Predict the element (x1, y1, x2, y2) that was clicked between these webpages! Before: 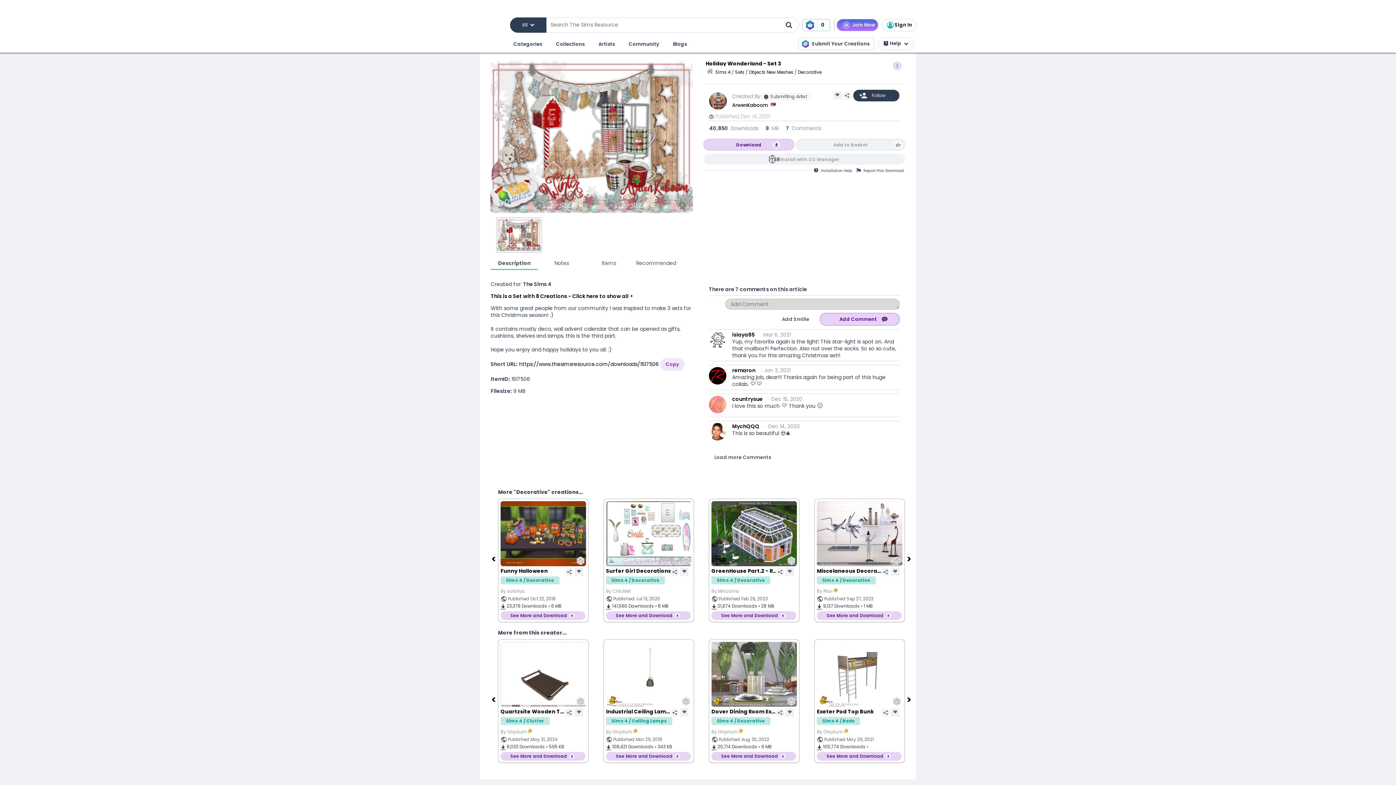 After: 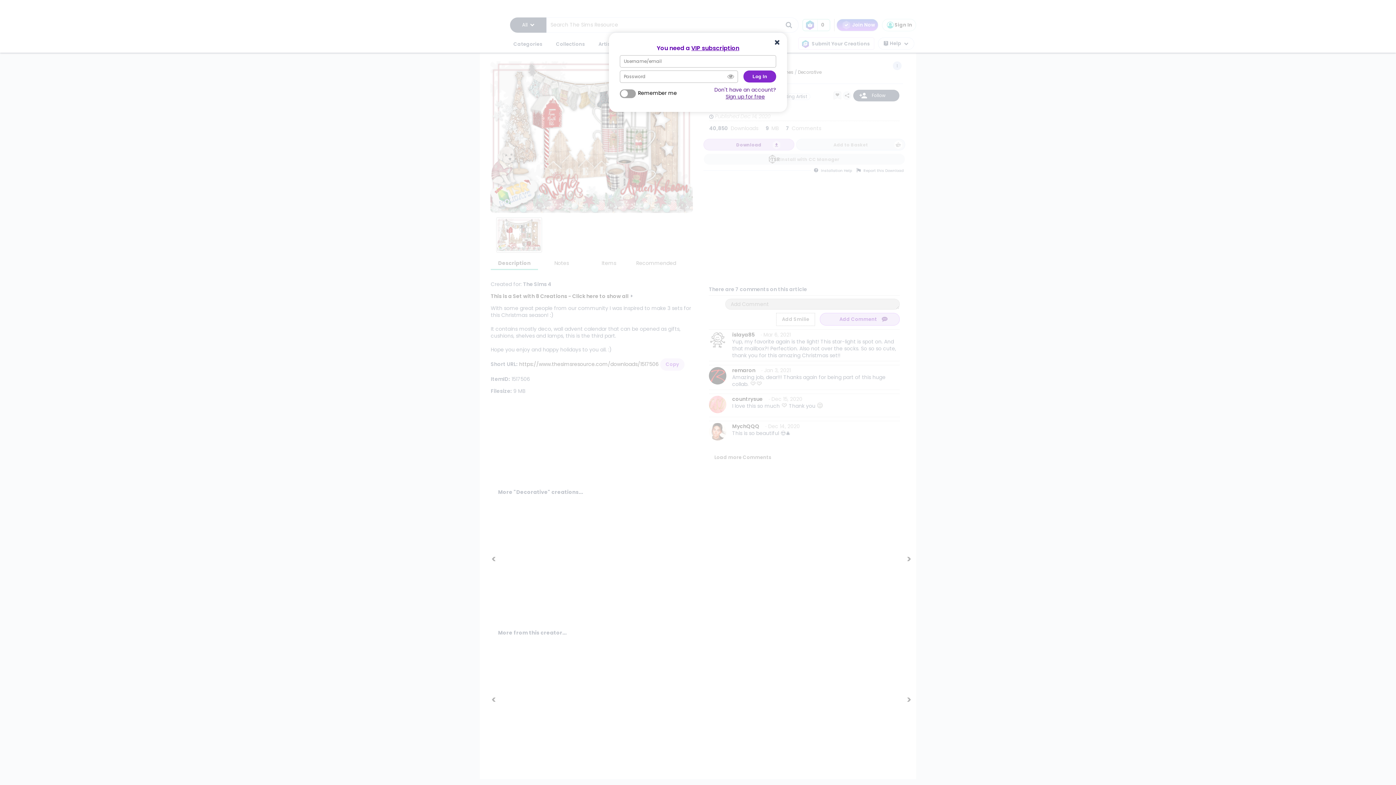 Action: bbox: (776, 313, 814, 325) label: Add Smilie